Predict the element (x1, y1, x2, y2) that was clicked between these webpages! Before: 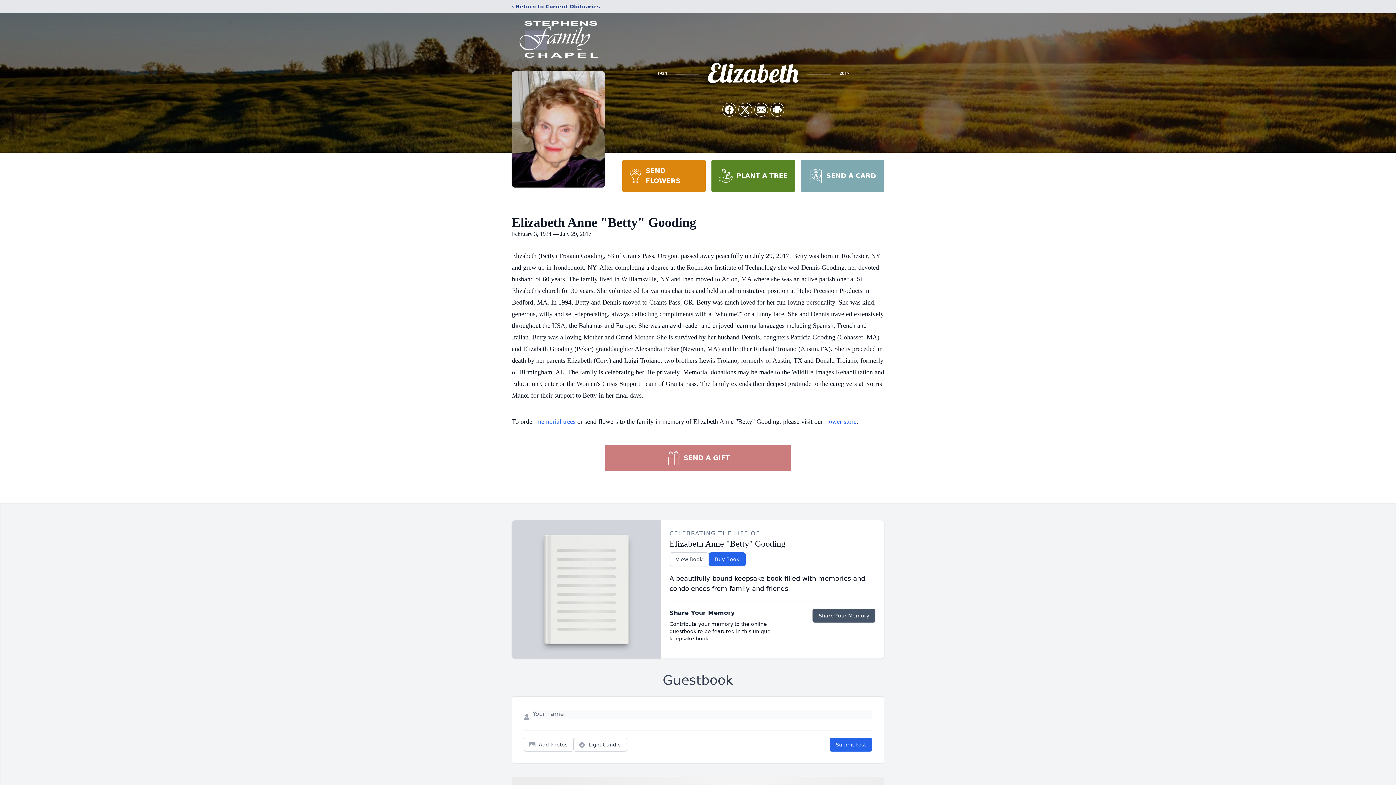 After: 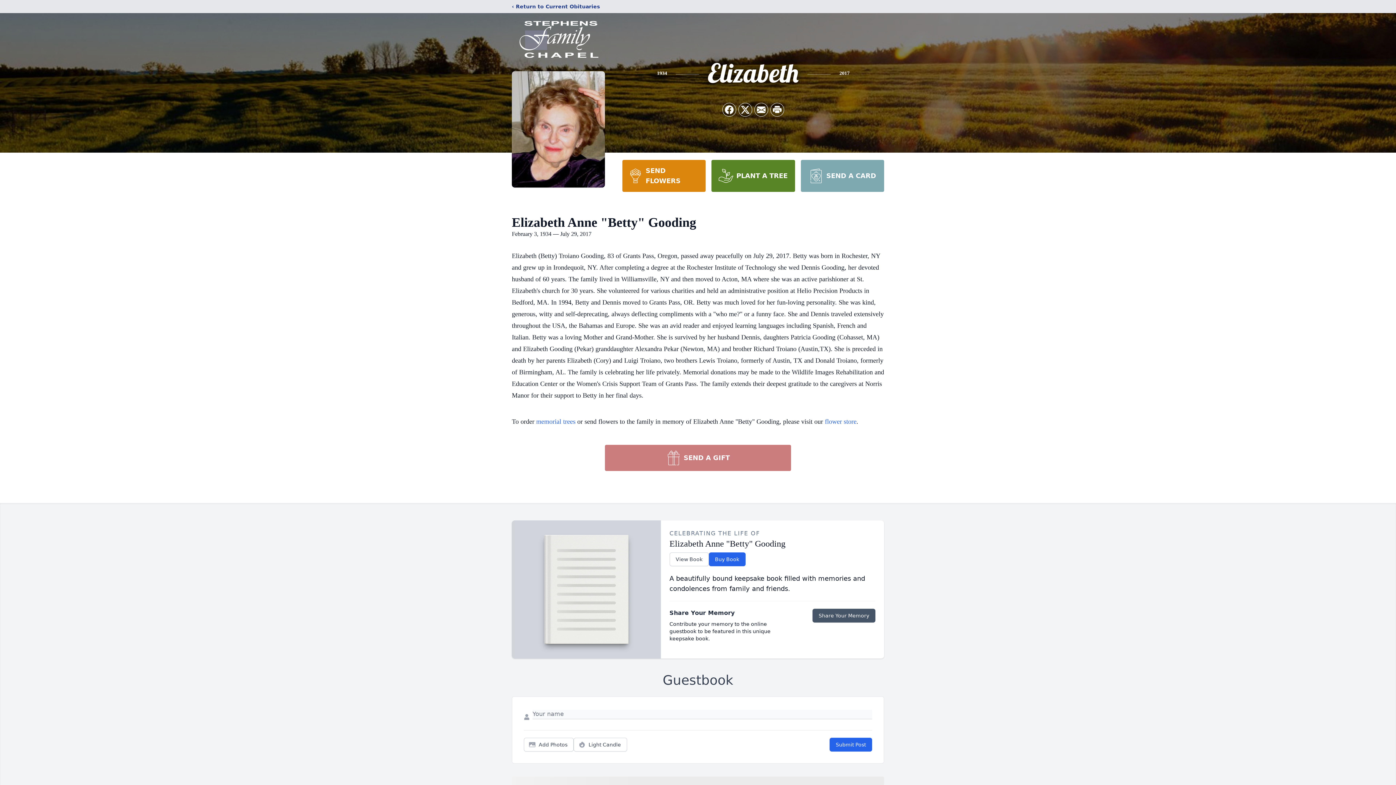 Action: label: SEND A CARD bbox: (800, 160, 884, 192)